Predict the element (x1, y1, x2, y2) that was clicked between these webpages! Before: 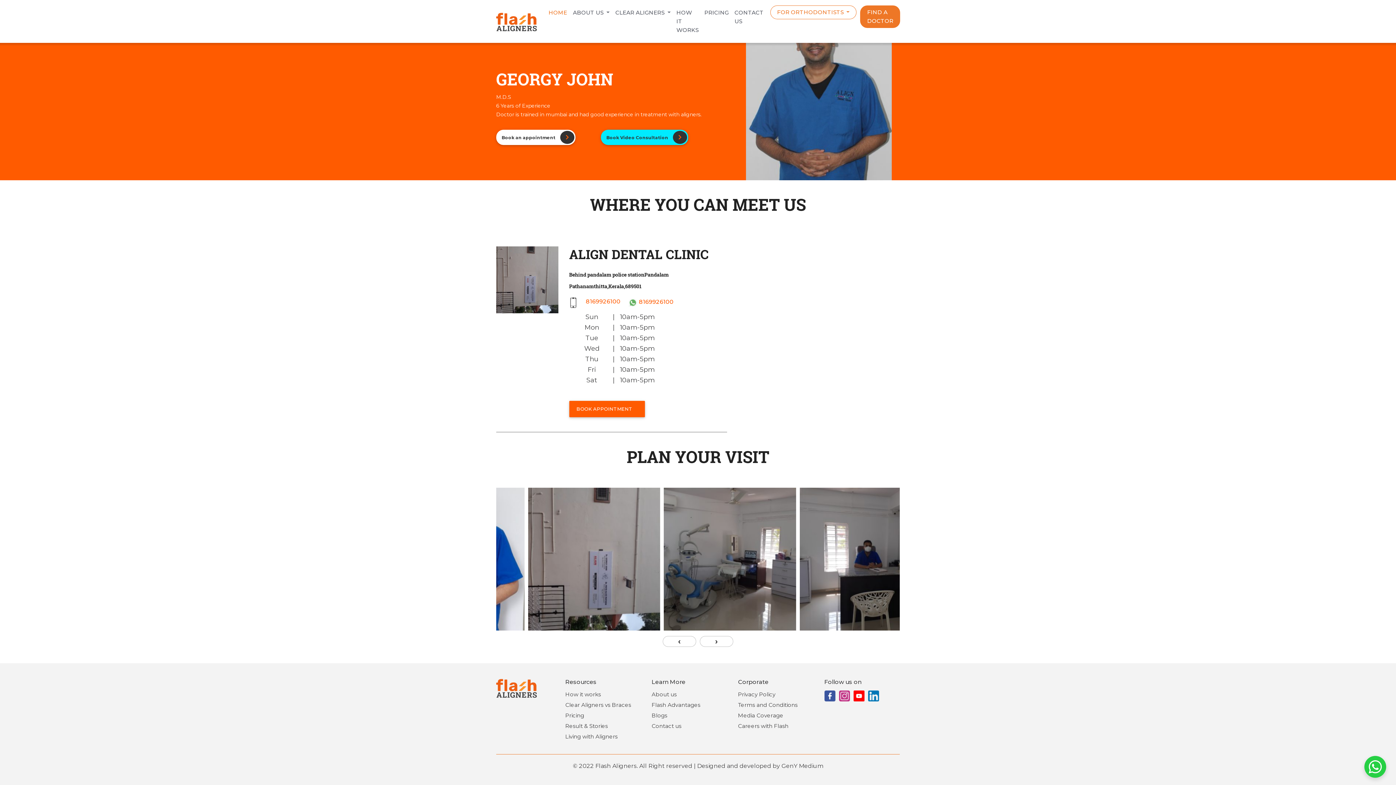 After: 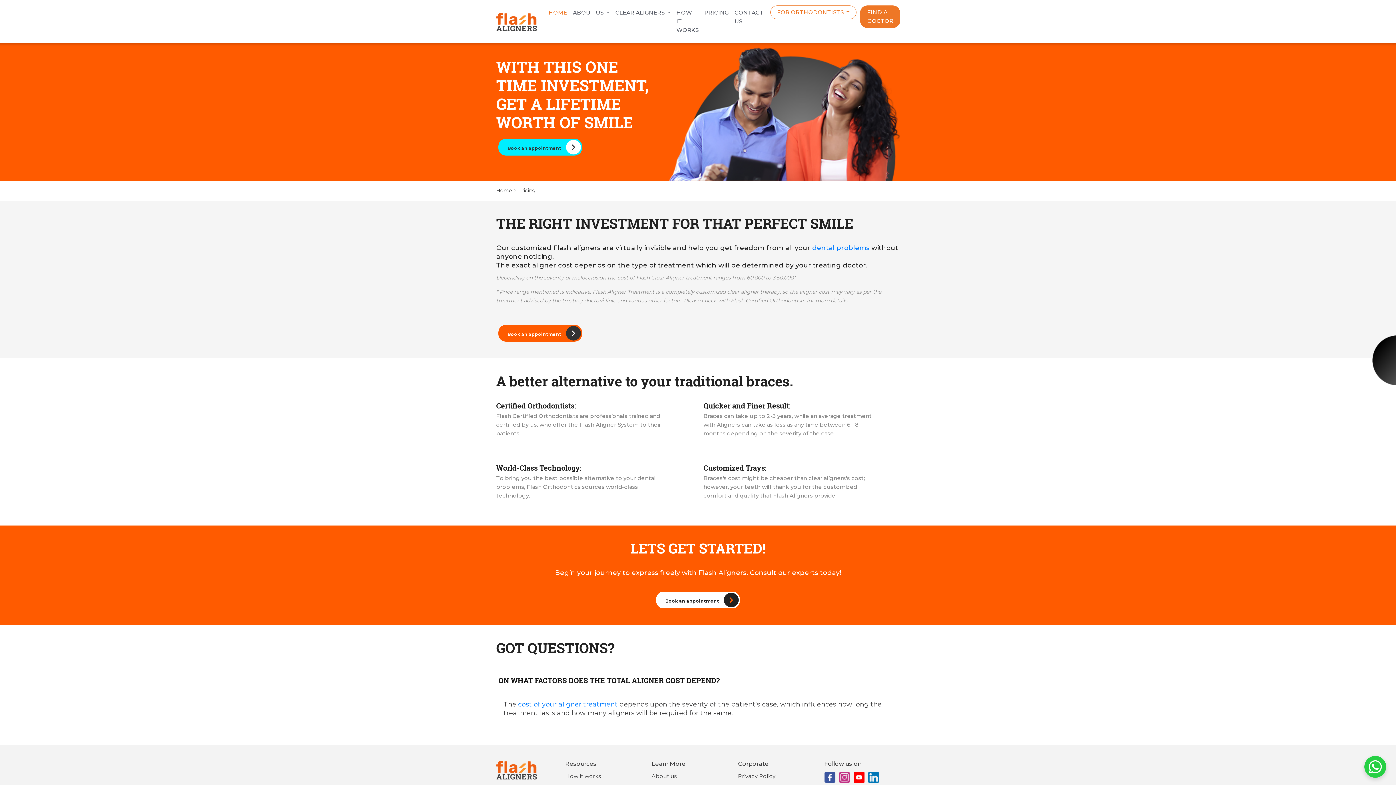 Action: label: Pricing bbox: (565, 712, 584, 719)